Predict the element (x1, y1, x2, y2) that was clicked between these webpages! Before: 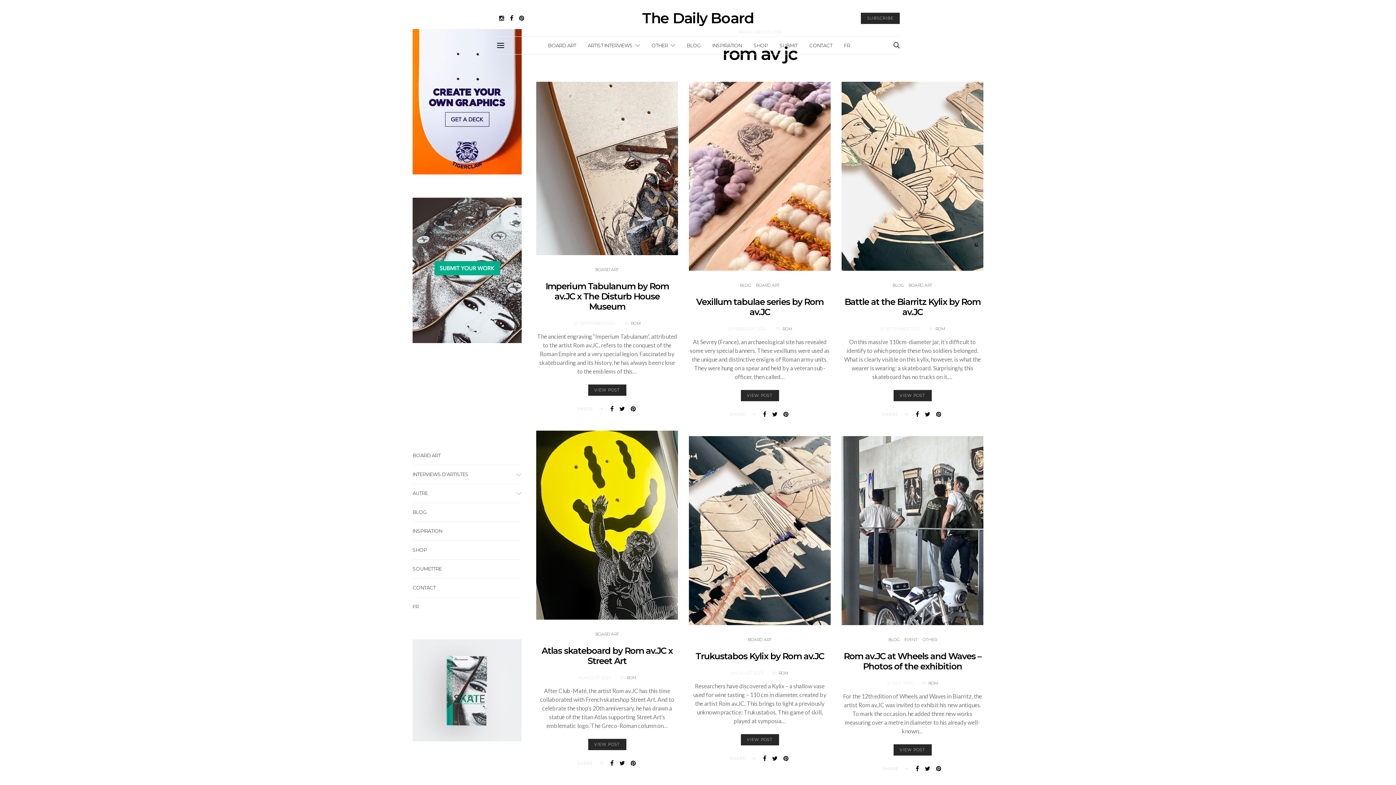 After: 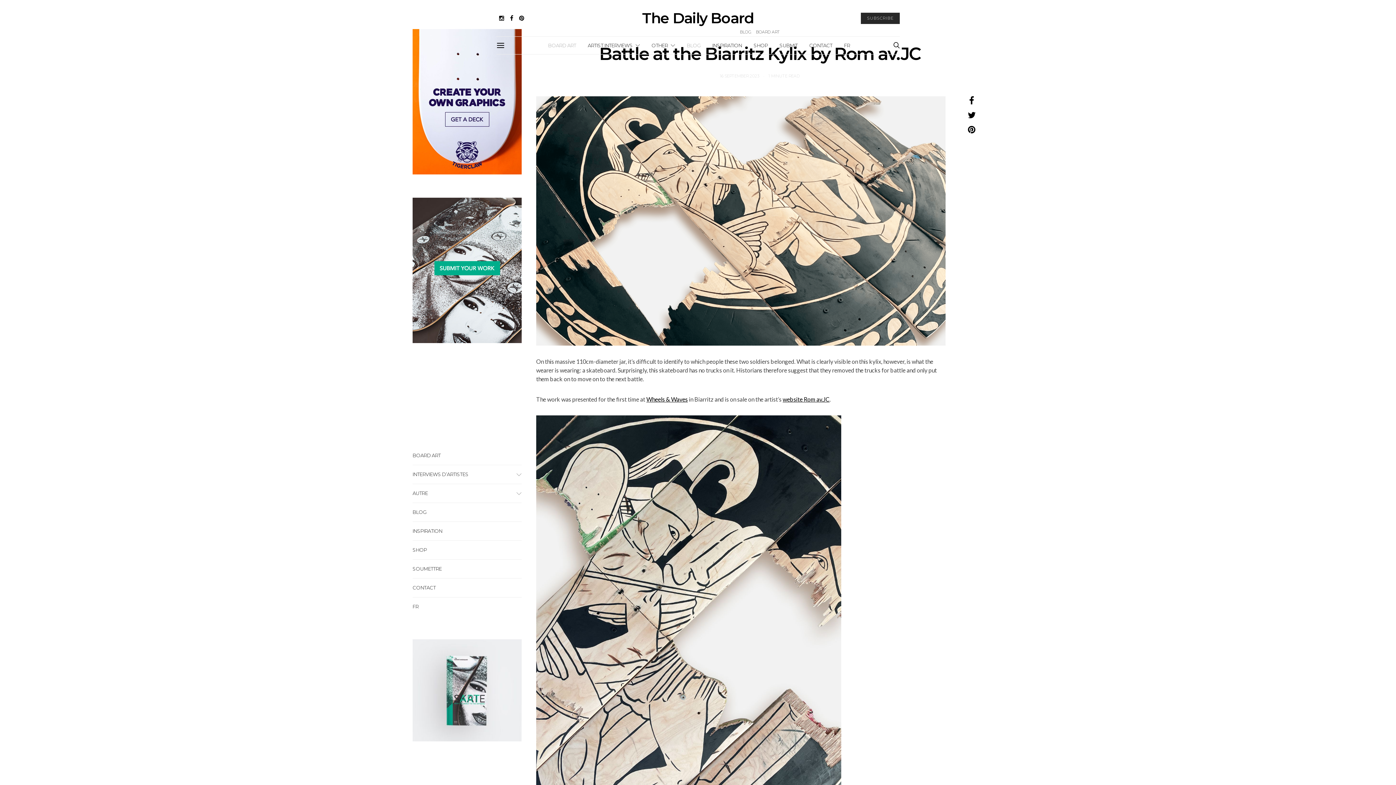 Action: label: VIEW POST bbox: (893, 390, 931, 401)